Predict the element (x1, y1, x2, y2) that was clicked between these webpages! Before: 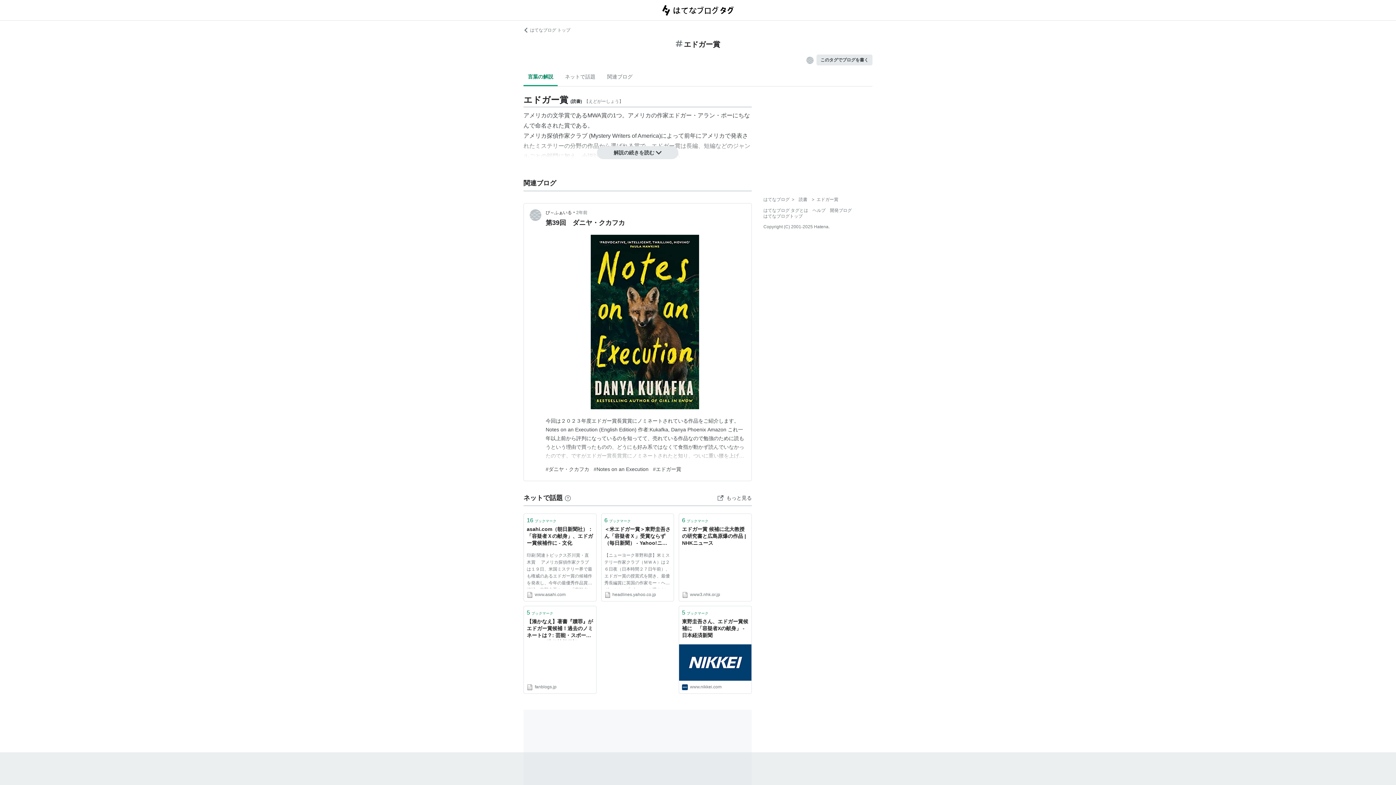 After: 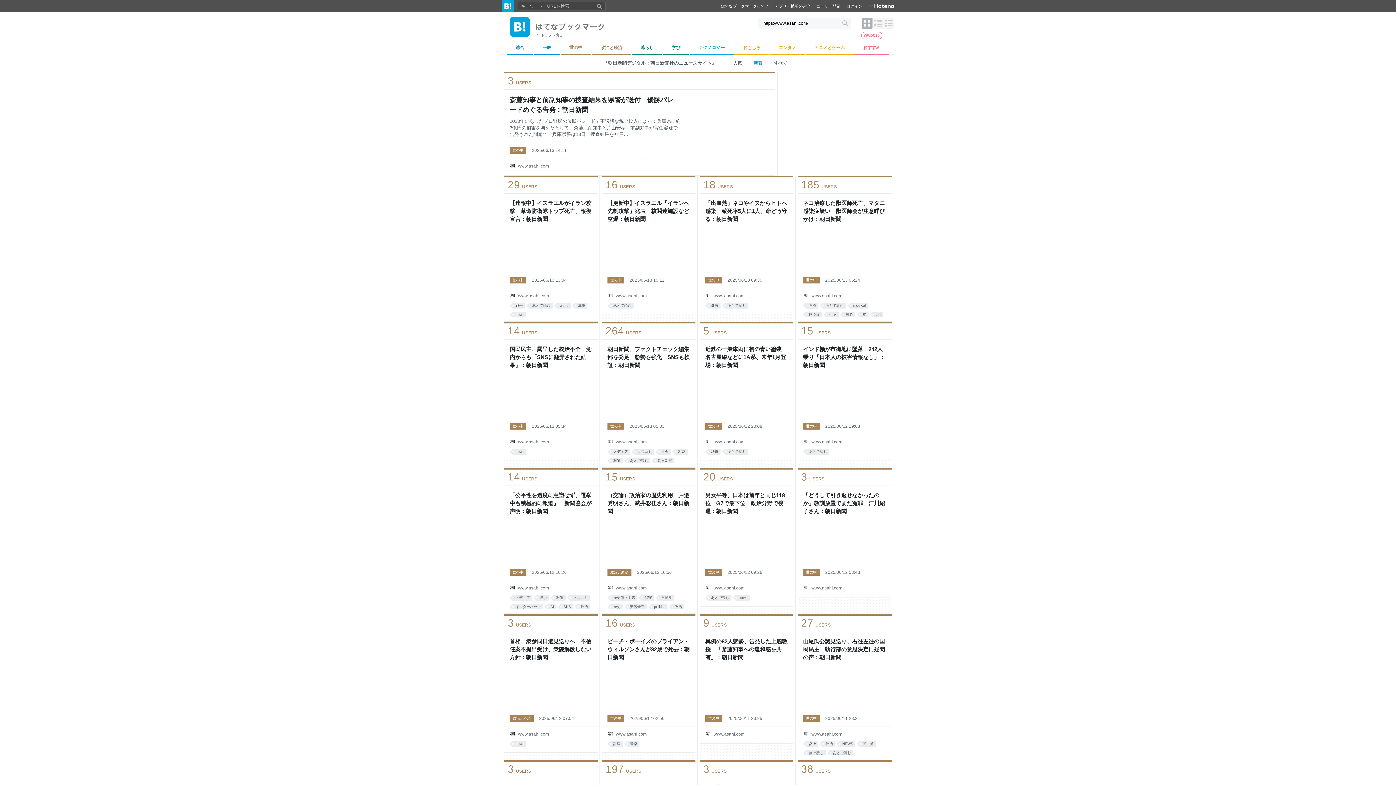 Action: bbox: (526, 591, 593, 598) label: www.asahi.com